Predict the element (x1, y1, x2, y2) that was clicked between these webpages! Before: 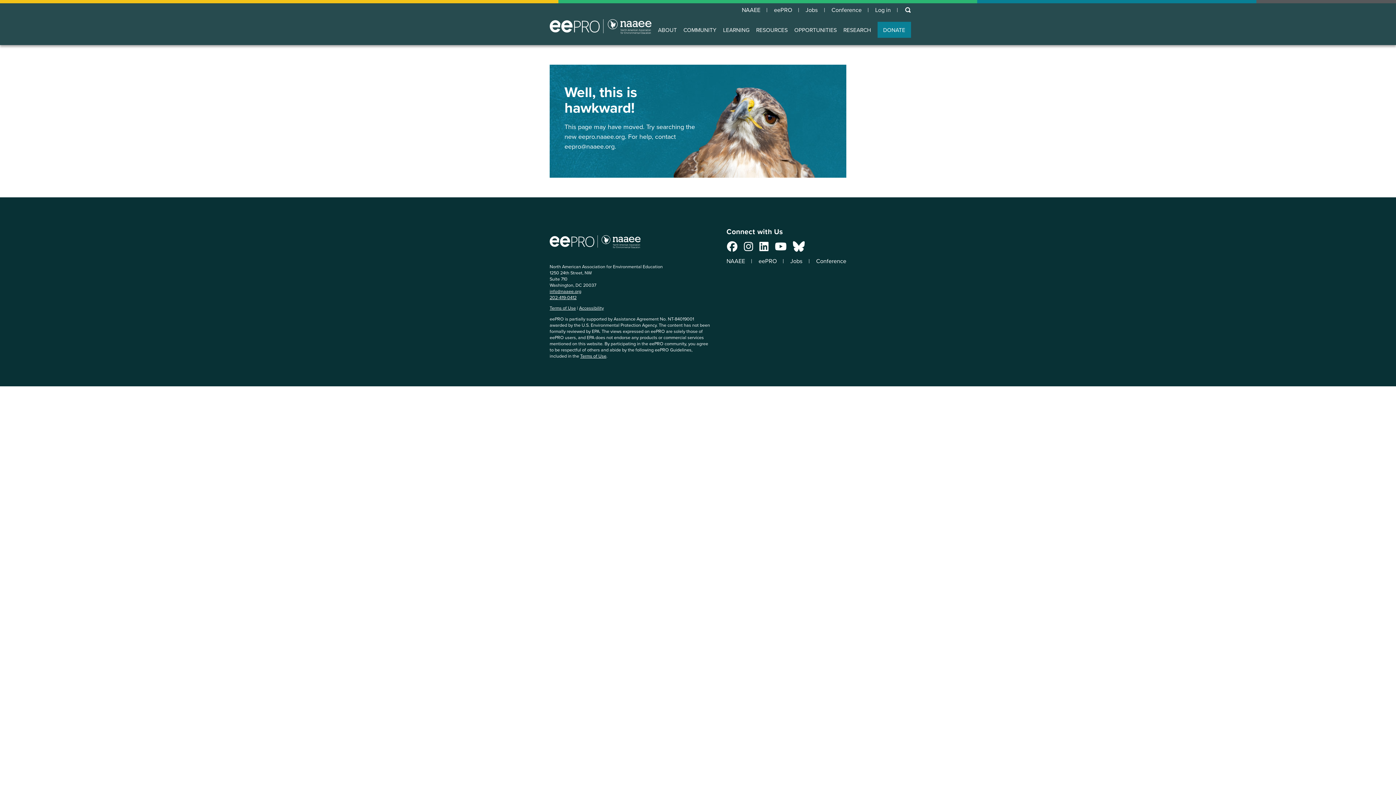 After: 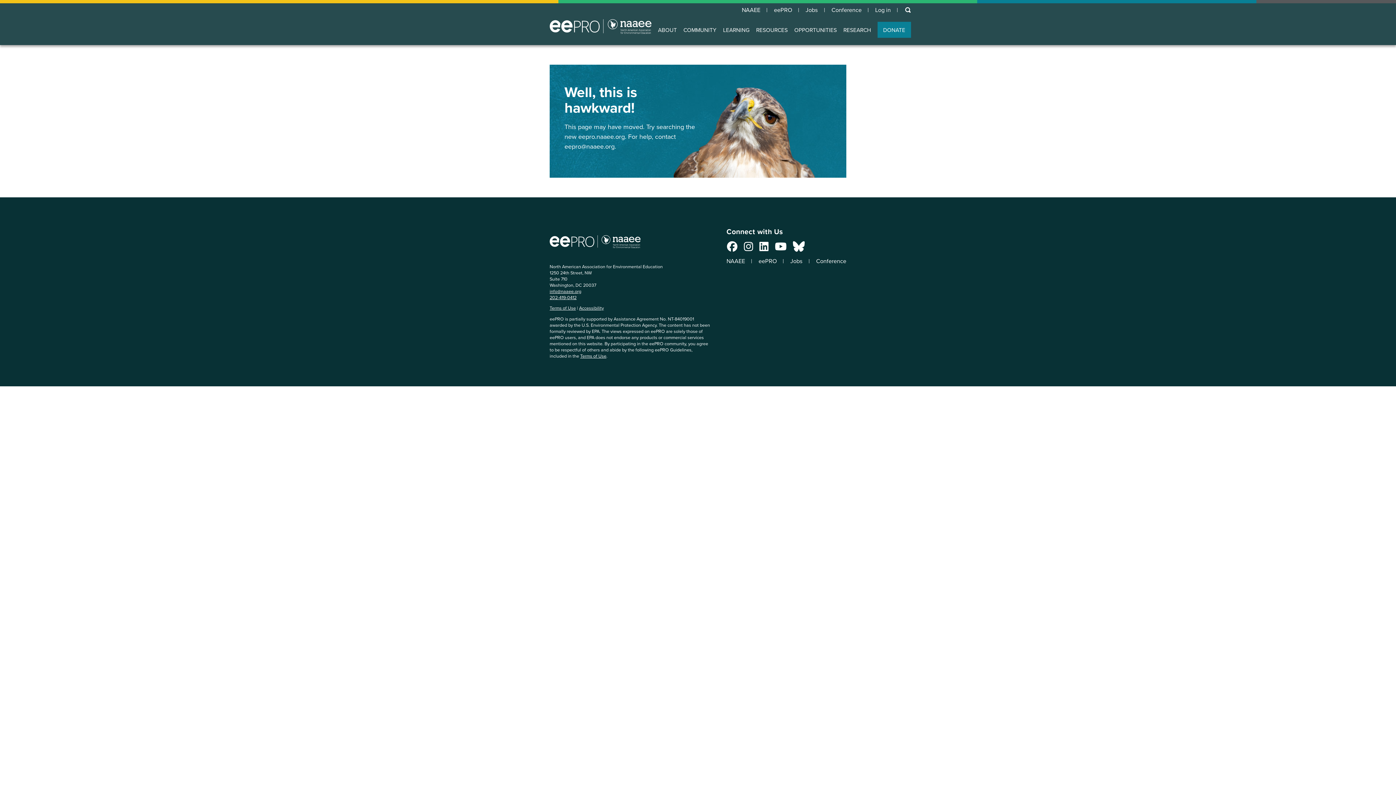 Action: bbox: (775, 244, 786, 252) label: Connect with us on YouTube